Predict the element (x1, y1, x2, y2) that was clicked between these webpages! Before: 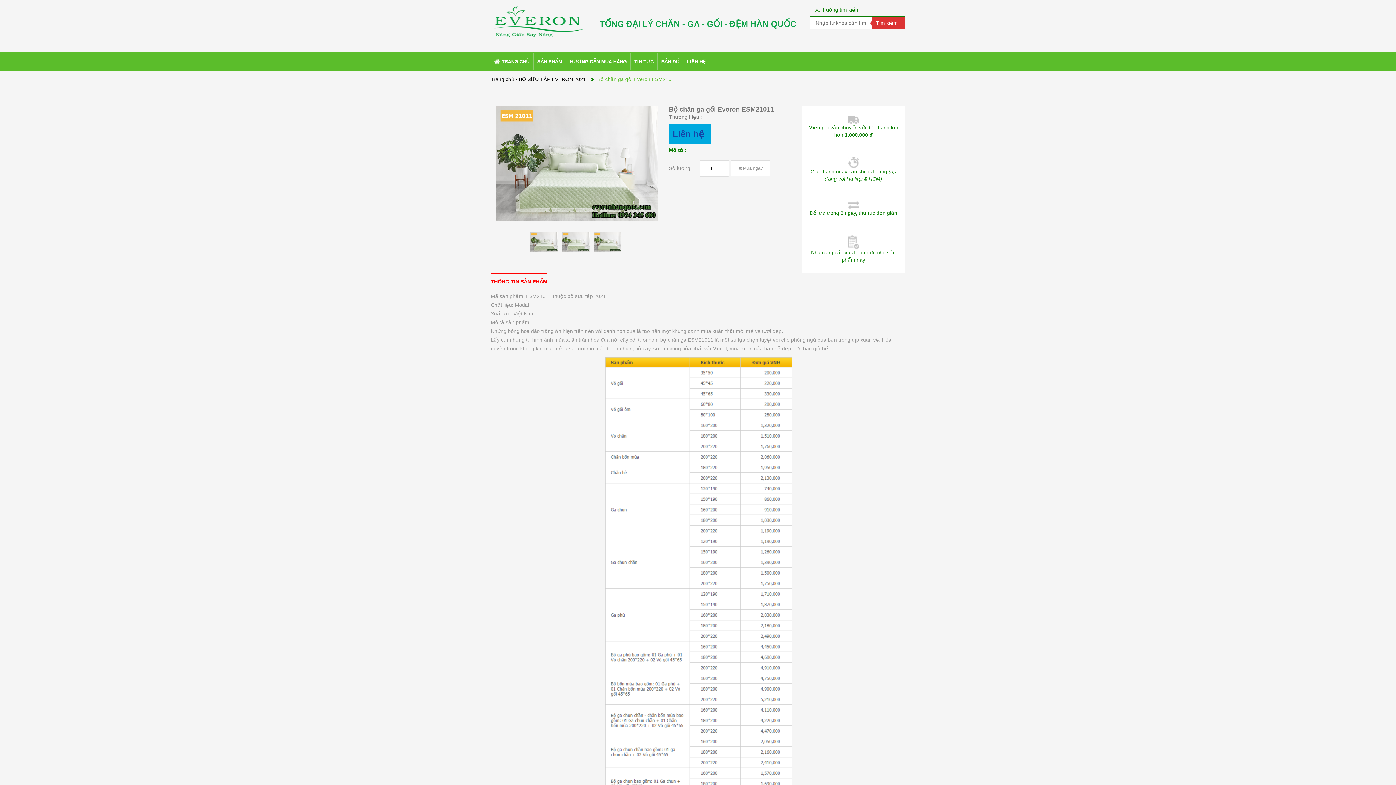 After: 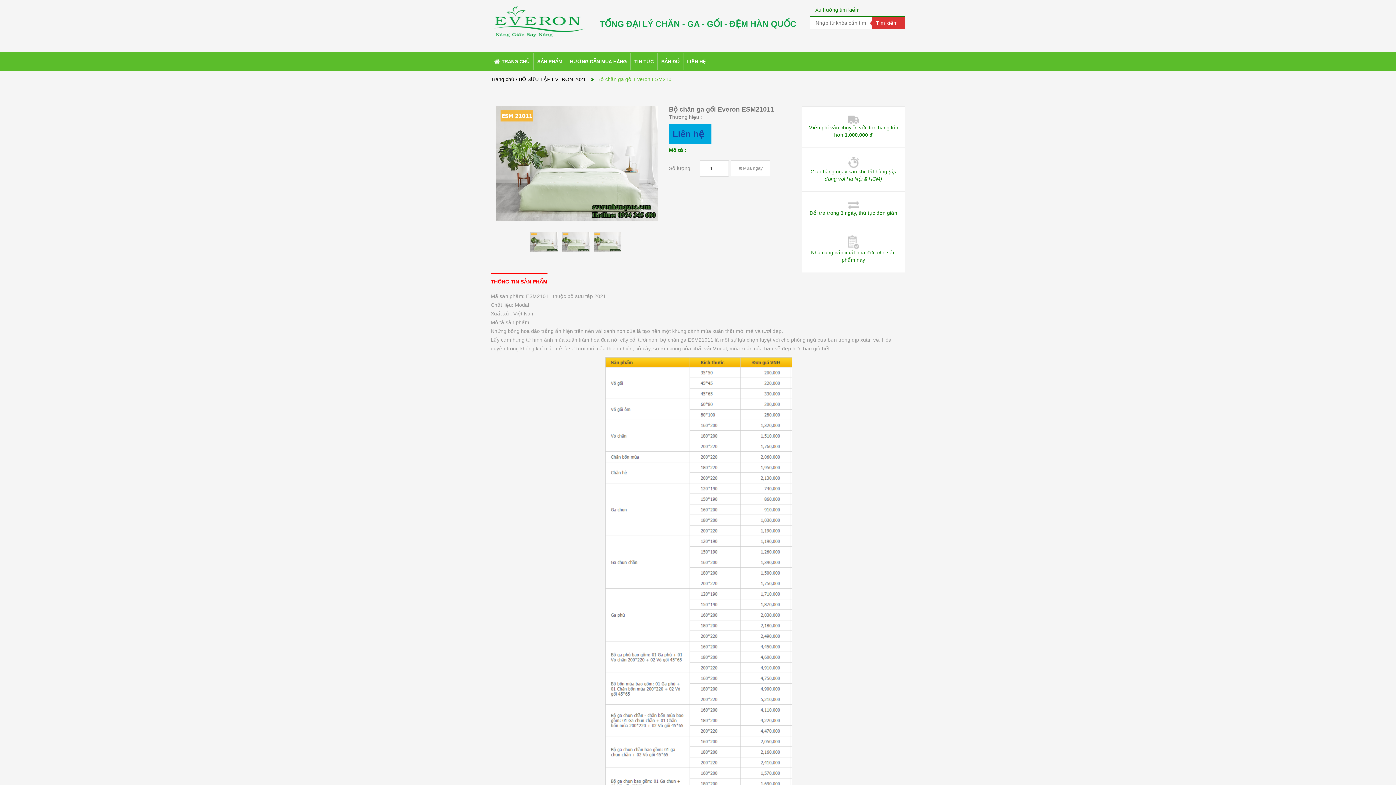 Action: bbox: (593, 238, 621, 244)